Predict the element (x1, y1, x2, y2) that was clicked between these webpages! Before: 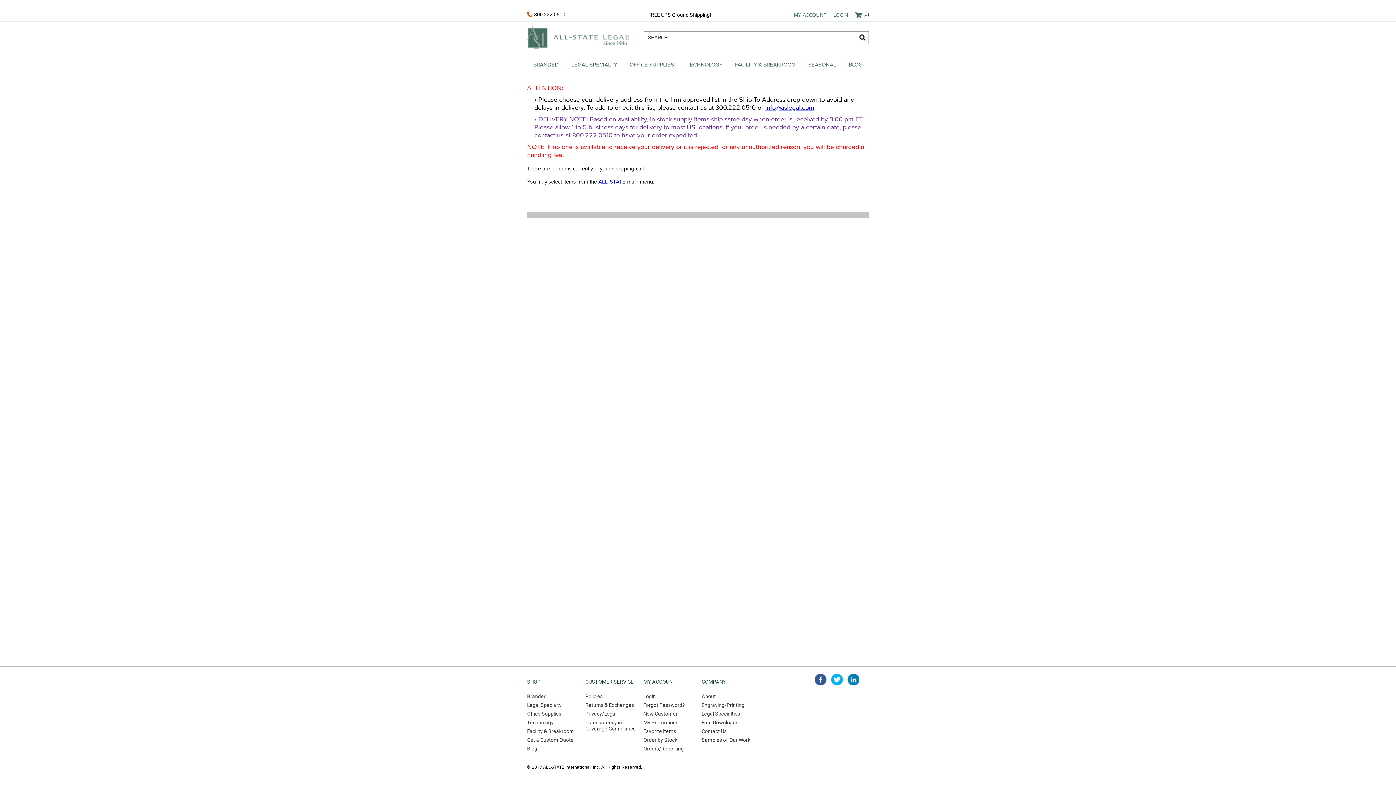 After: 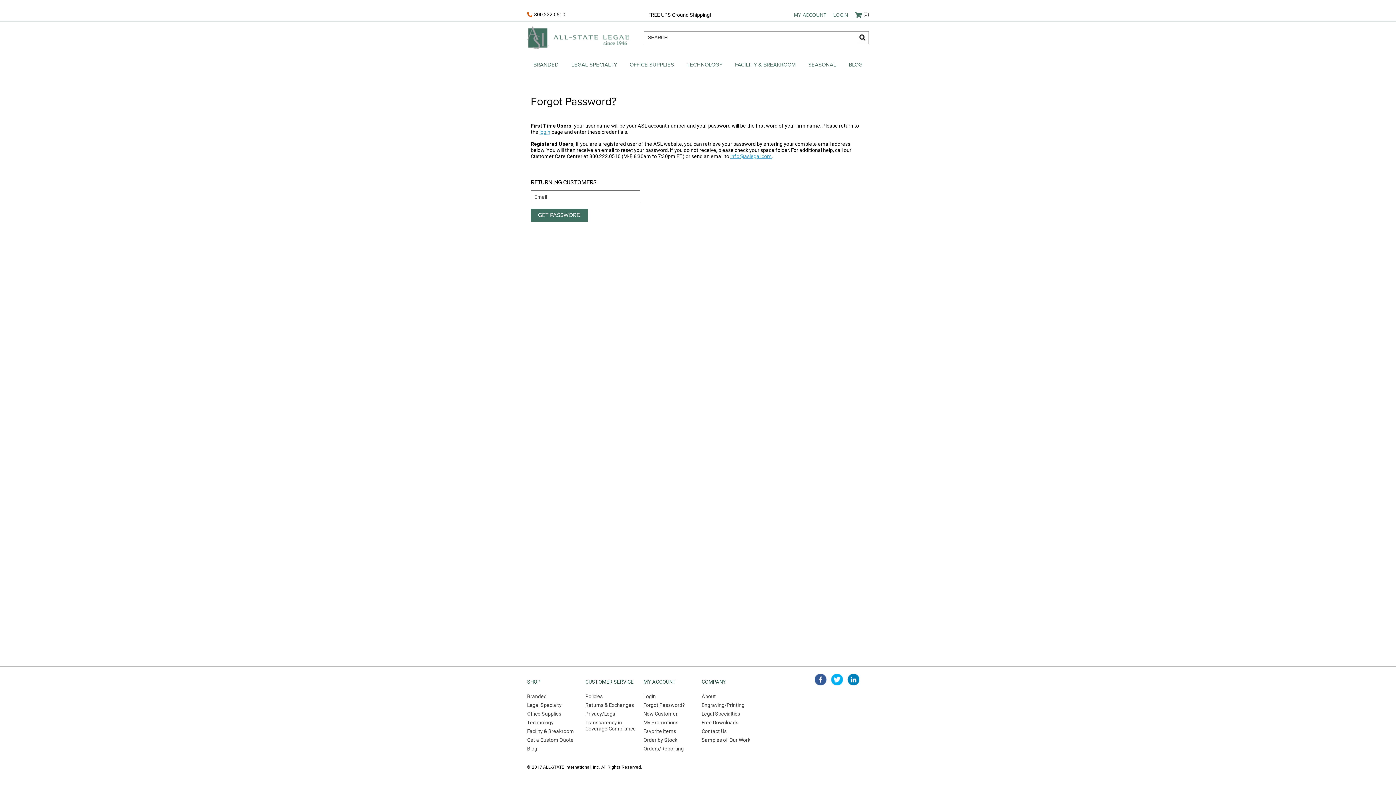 Action: label: Forgot Password? bbox: (643, 702, 685, 708)